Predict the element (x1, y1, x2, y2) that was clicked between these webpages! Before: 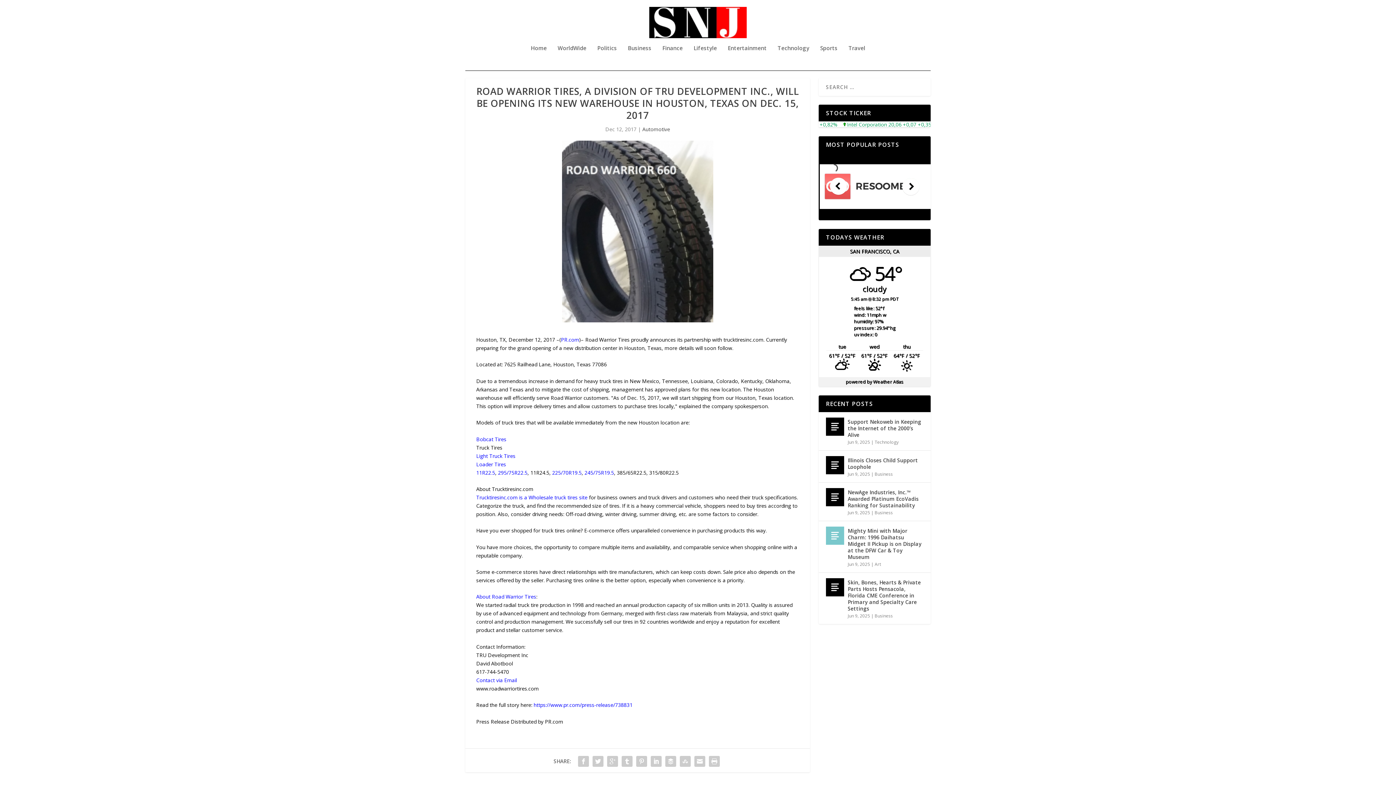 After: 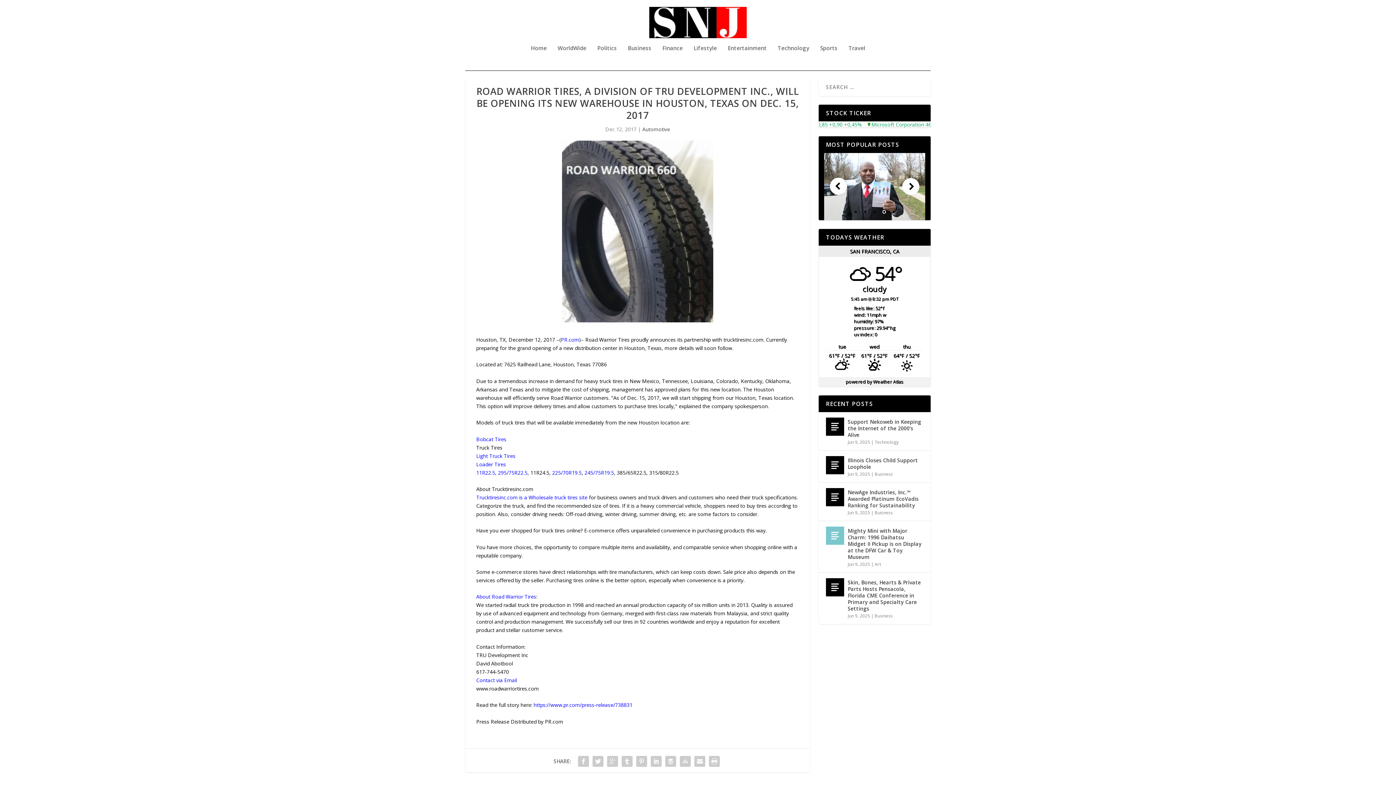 Action: bbox: (818, 153, 930, 220)